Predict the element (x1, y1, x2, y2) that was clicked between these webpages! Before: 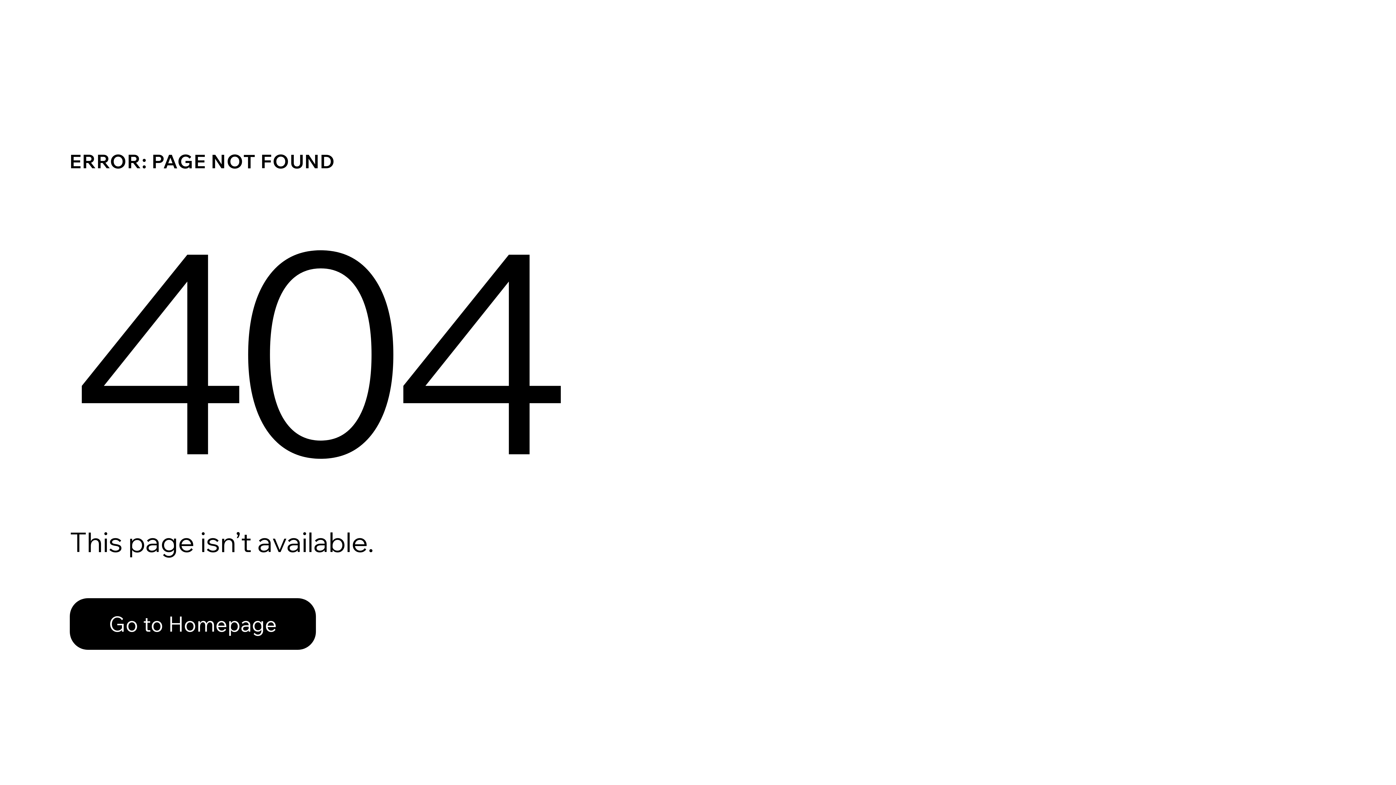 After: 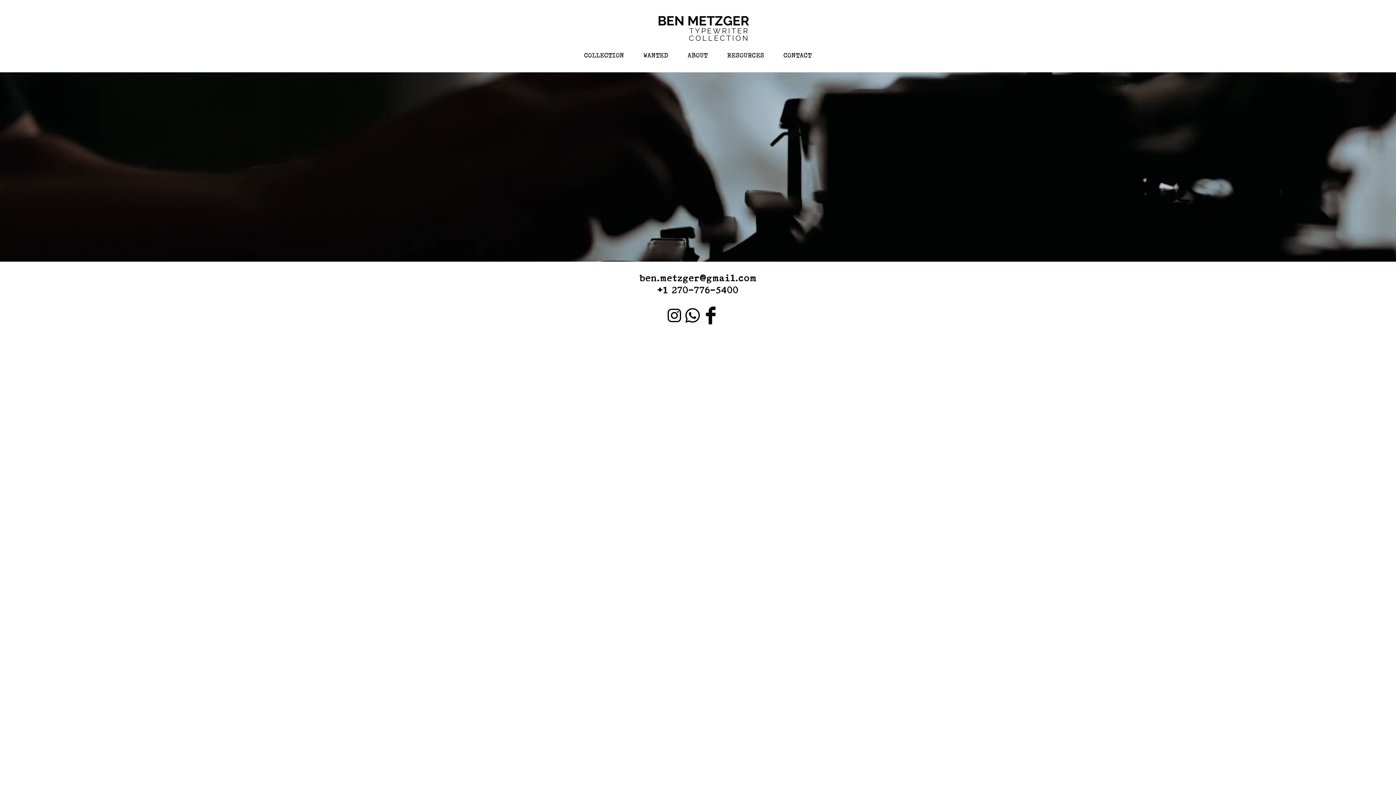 Action: label: Go to Homepage bbox: (69, 598, 316, 650)